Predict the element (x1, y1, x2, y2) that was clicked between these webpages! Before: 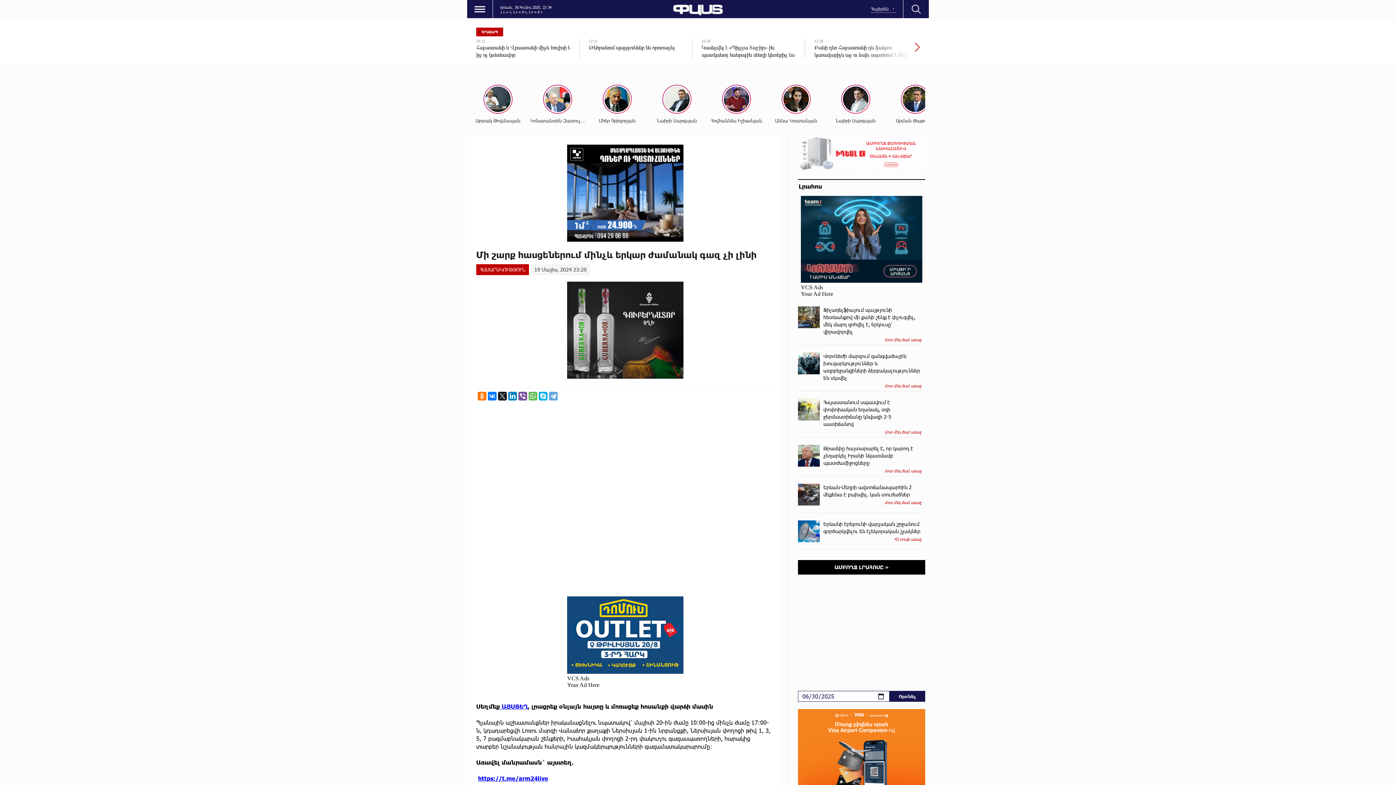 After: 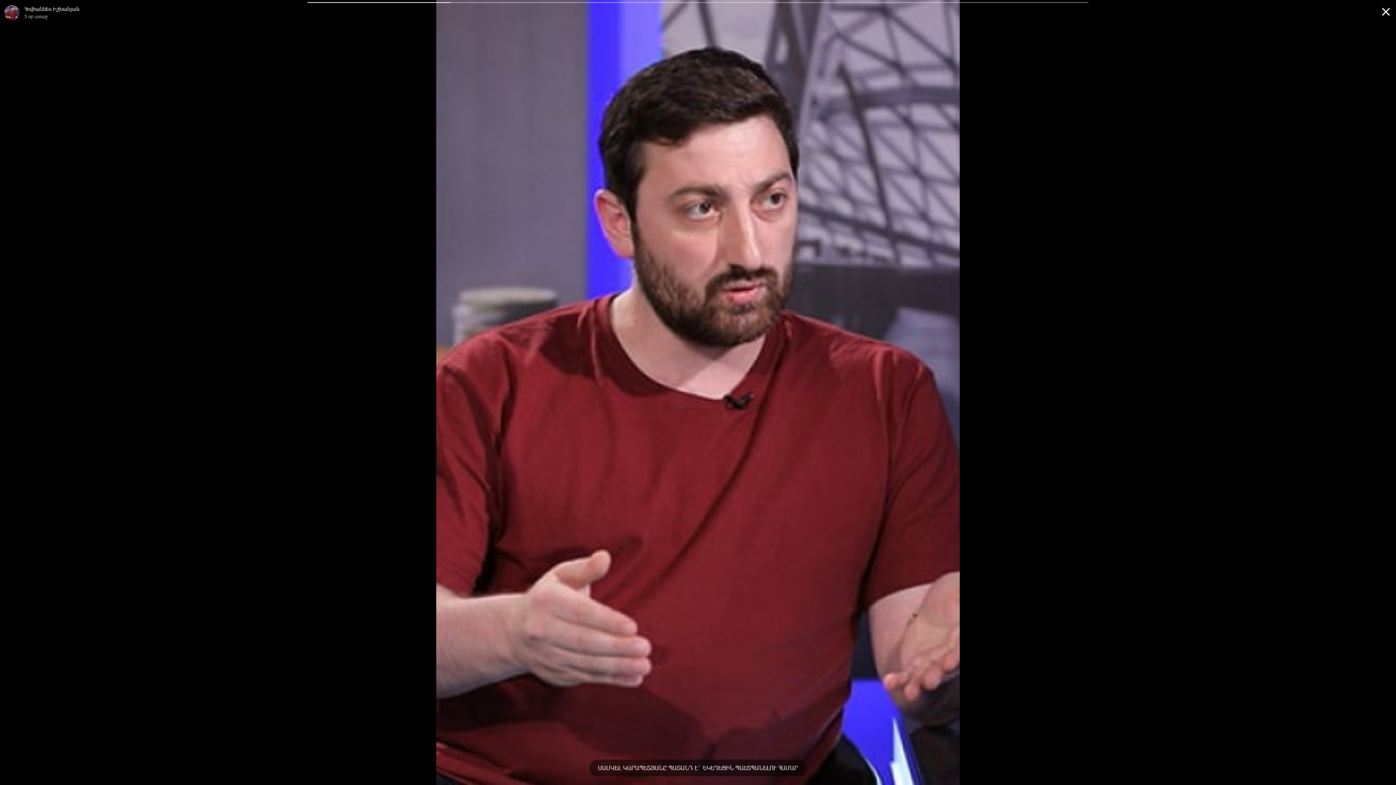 Action: bbox: (590, 84, 644, 125) label: Մհեր Գրիգորյան